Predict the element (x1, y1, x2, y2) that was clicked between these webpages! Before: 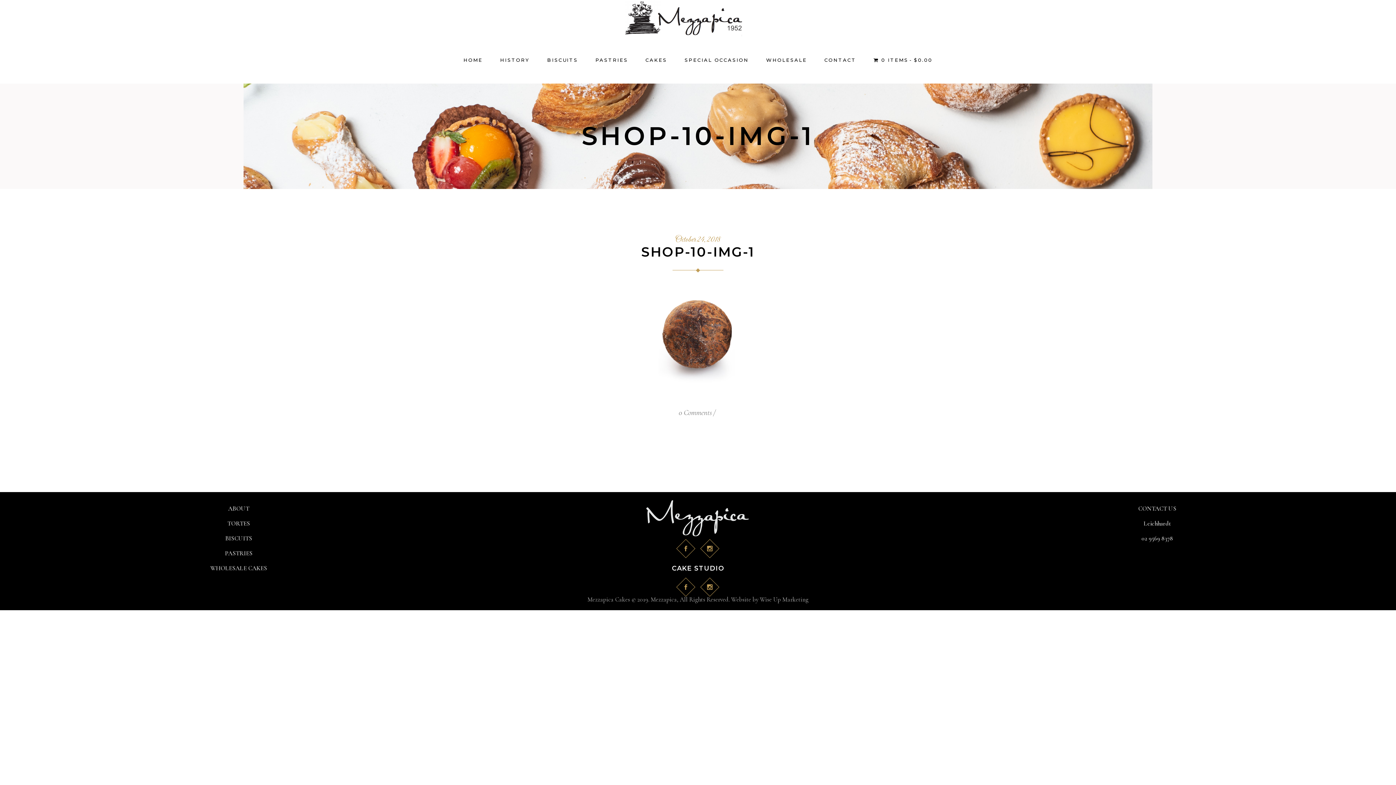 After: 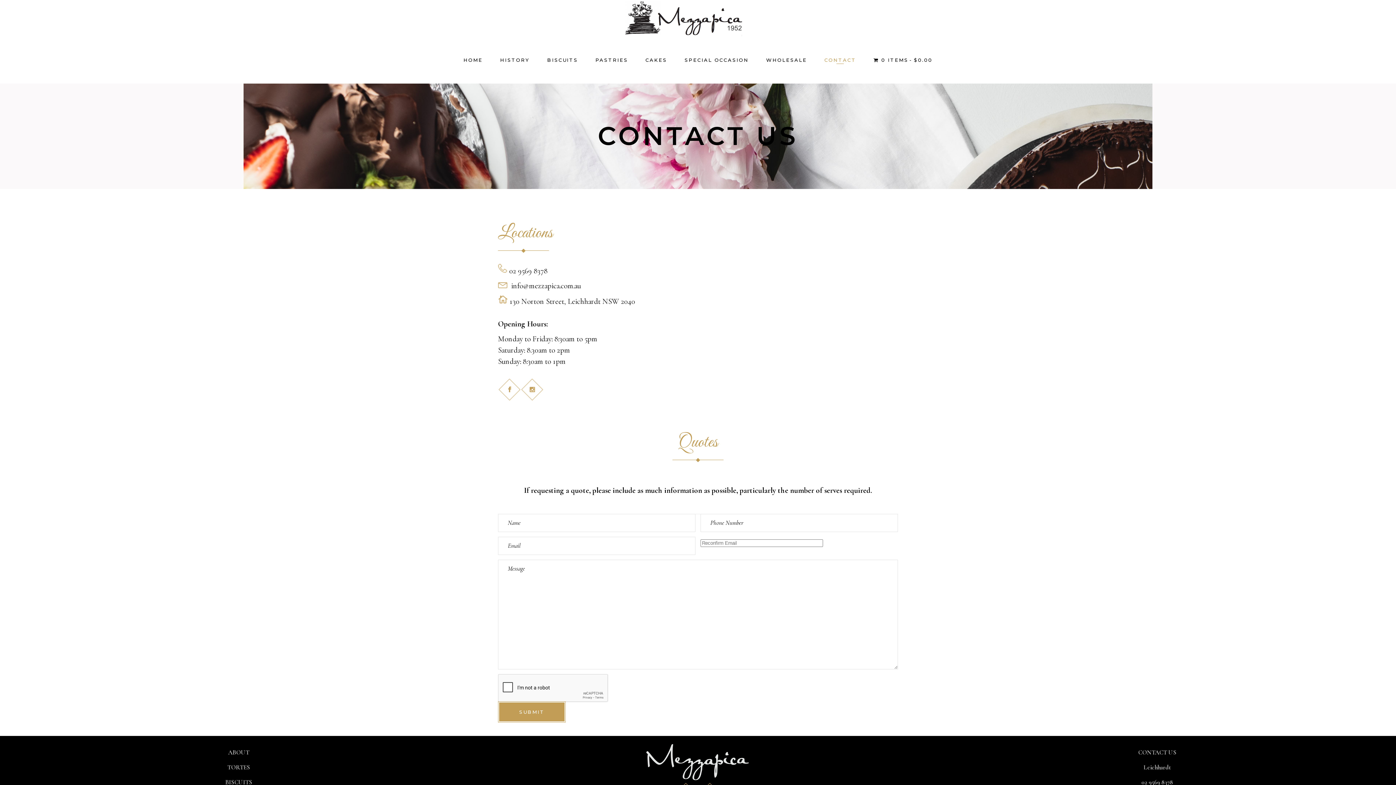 Action: bbox: (1143, 520, 1171, 527) label: Leichhardt